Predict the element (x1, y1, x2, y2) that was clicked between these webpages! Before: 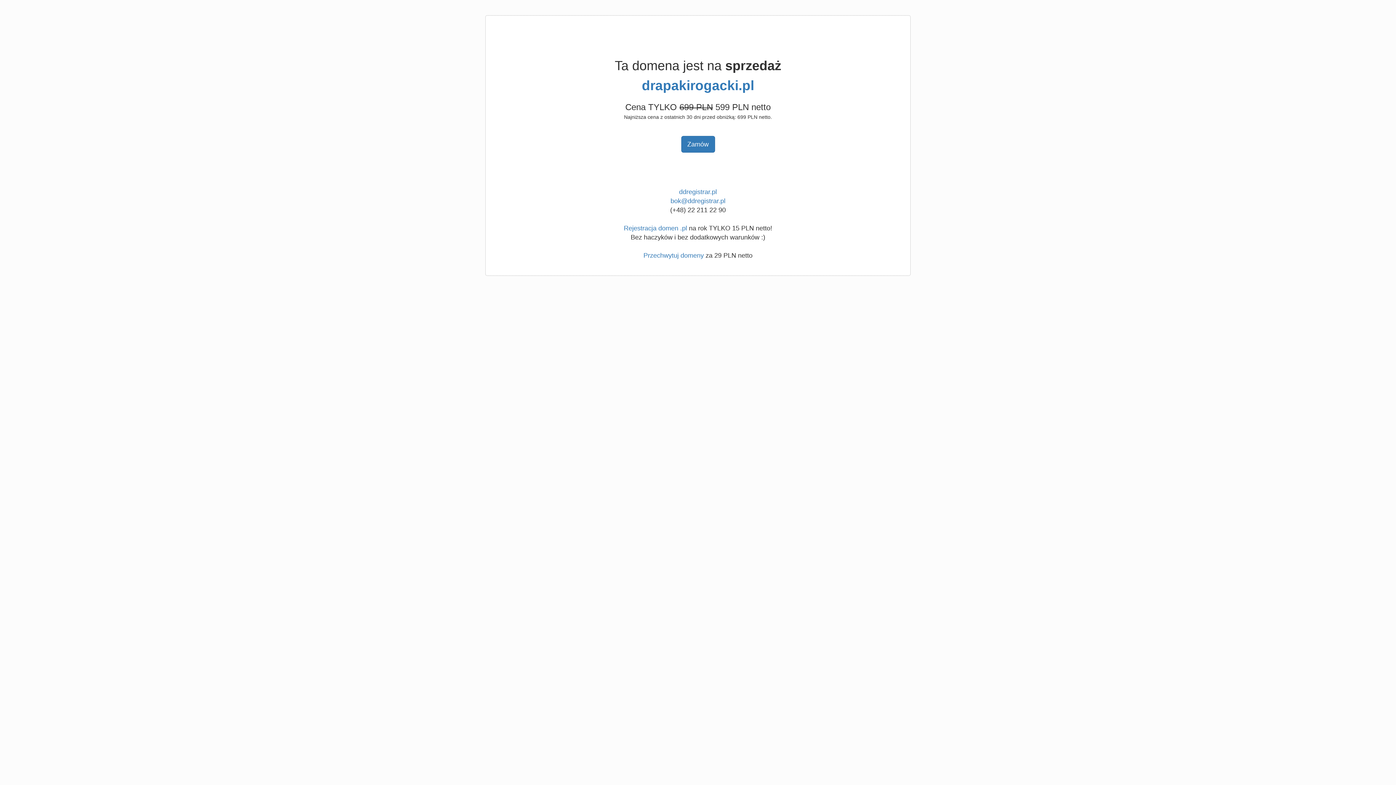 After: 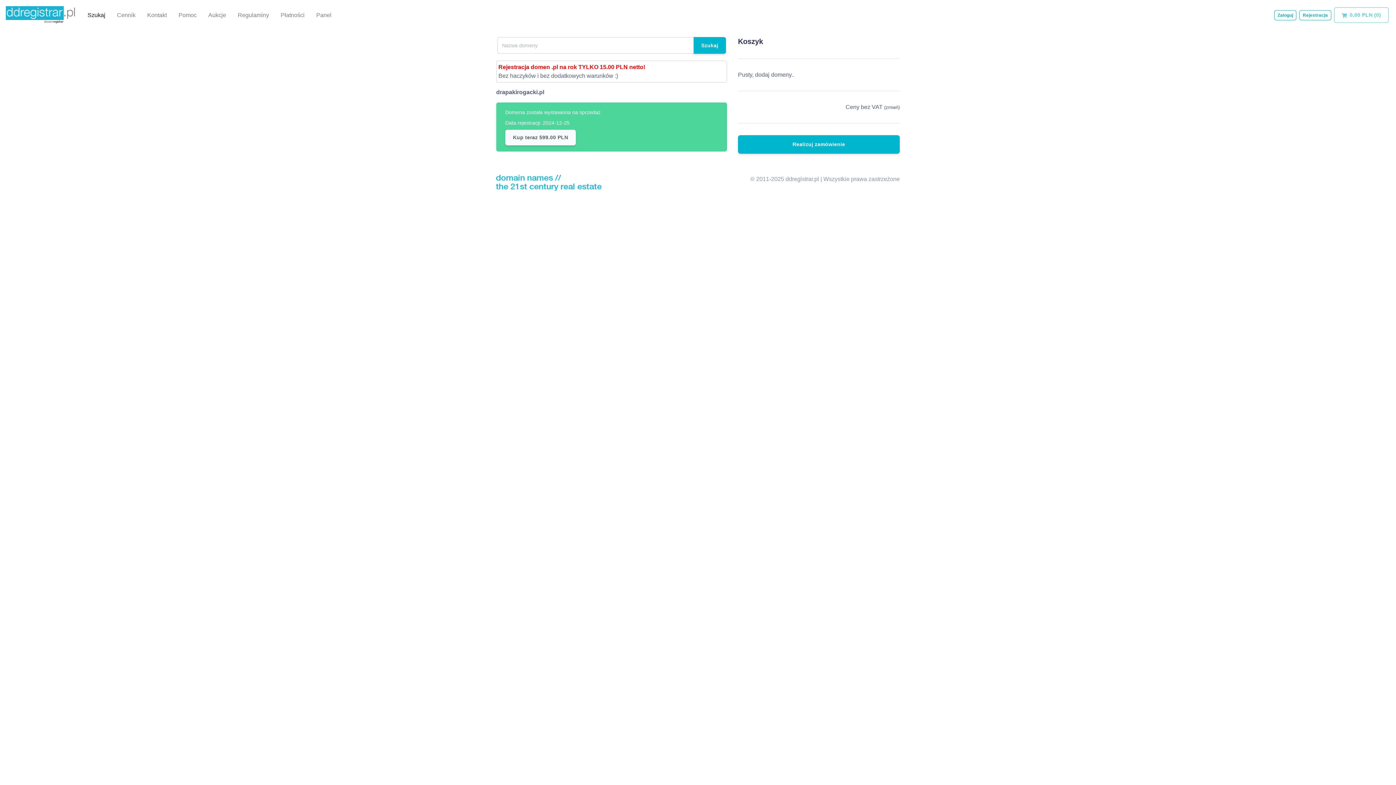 Action: label: drapakirogacki.pl bbox: (642, 78, 754, 93)